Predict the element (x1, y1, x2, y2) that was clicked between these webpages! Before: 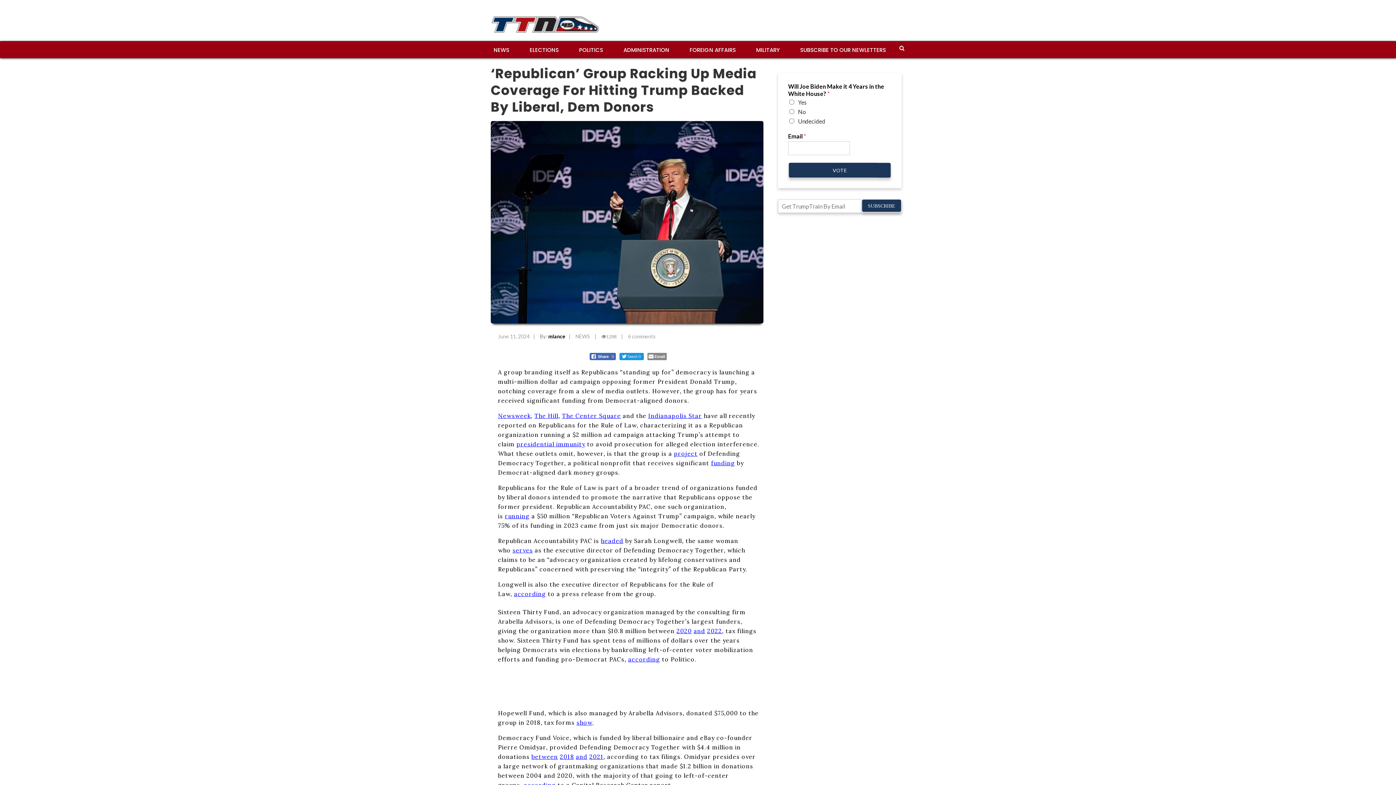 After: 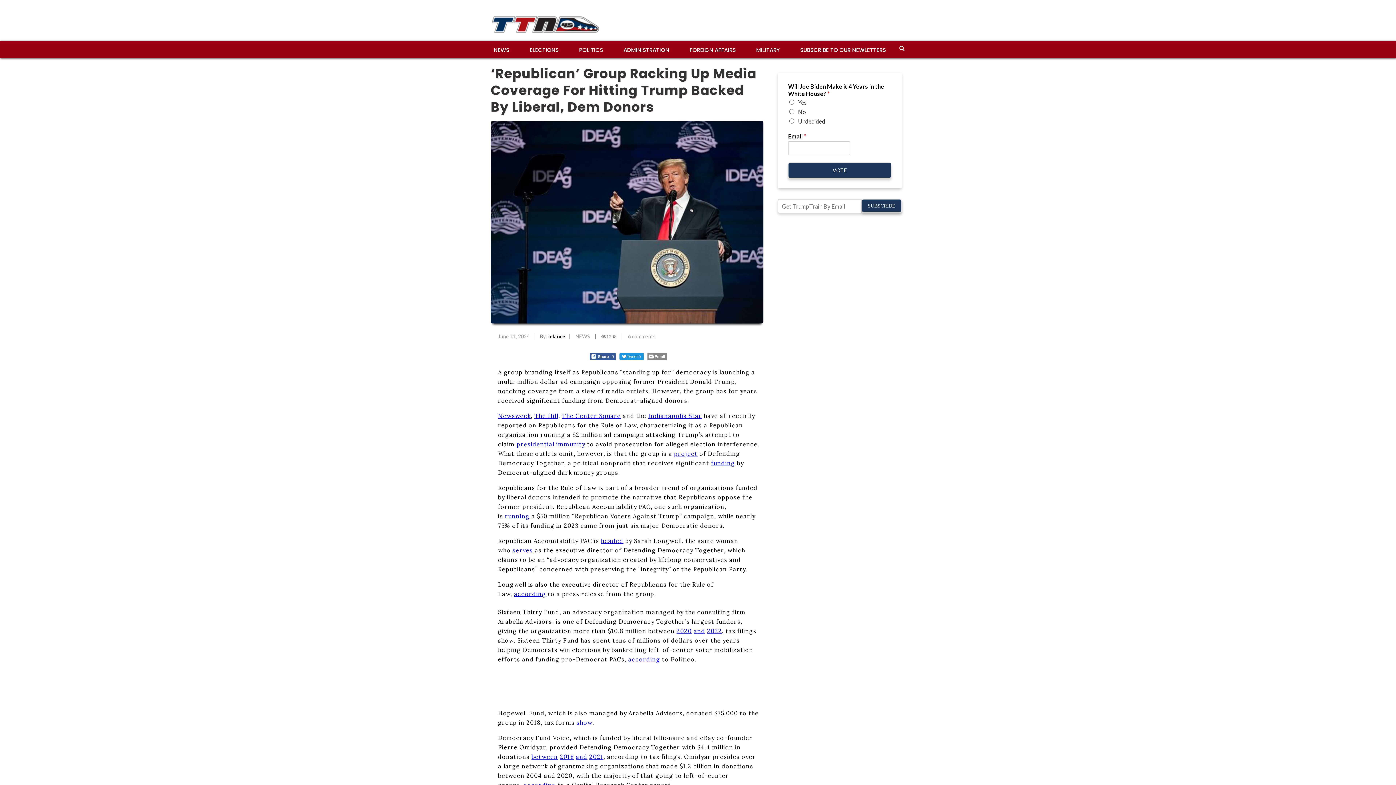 Action: label:  Share 0 bbox: (589, 353, 615, 360)